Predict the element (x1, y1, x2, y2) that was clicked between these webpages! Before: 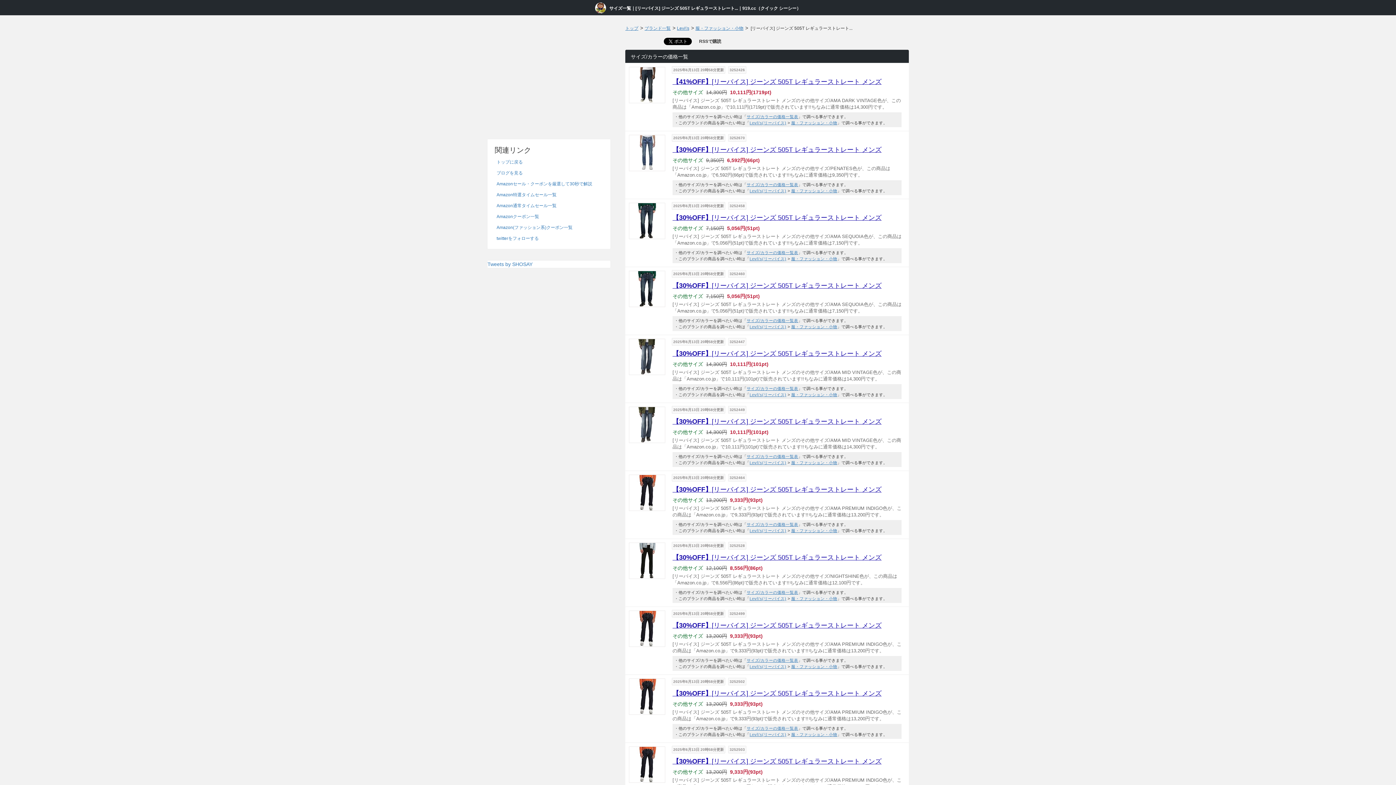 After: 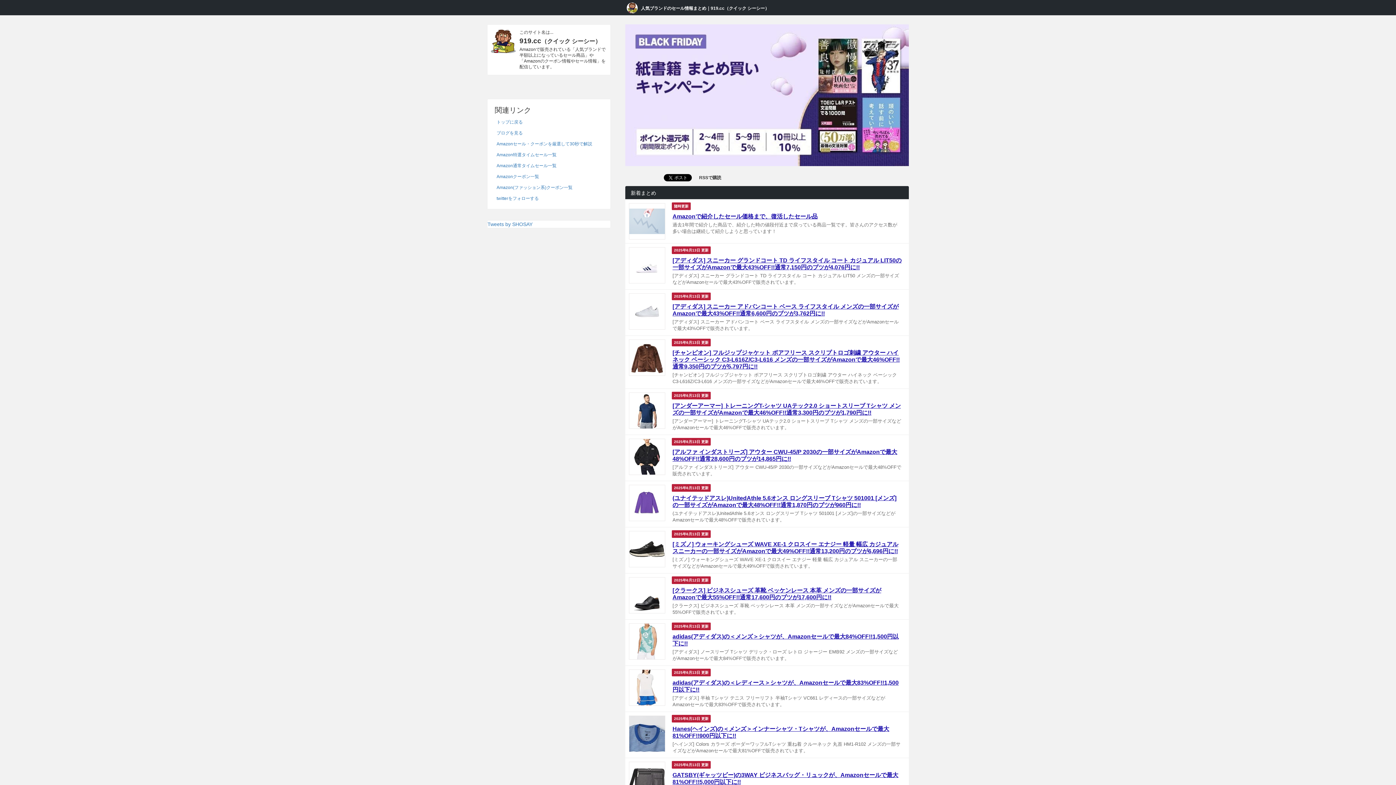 Action: bbox: (595, 2, 606, 13)